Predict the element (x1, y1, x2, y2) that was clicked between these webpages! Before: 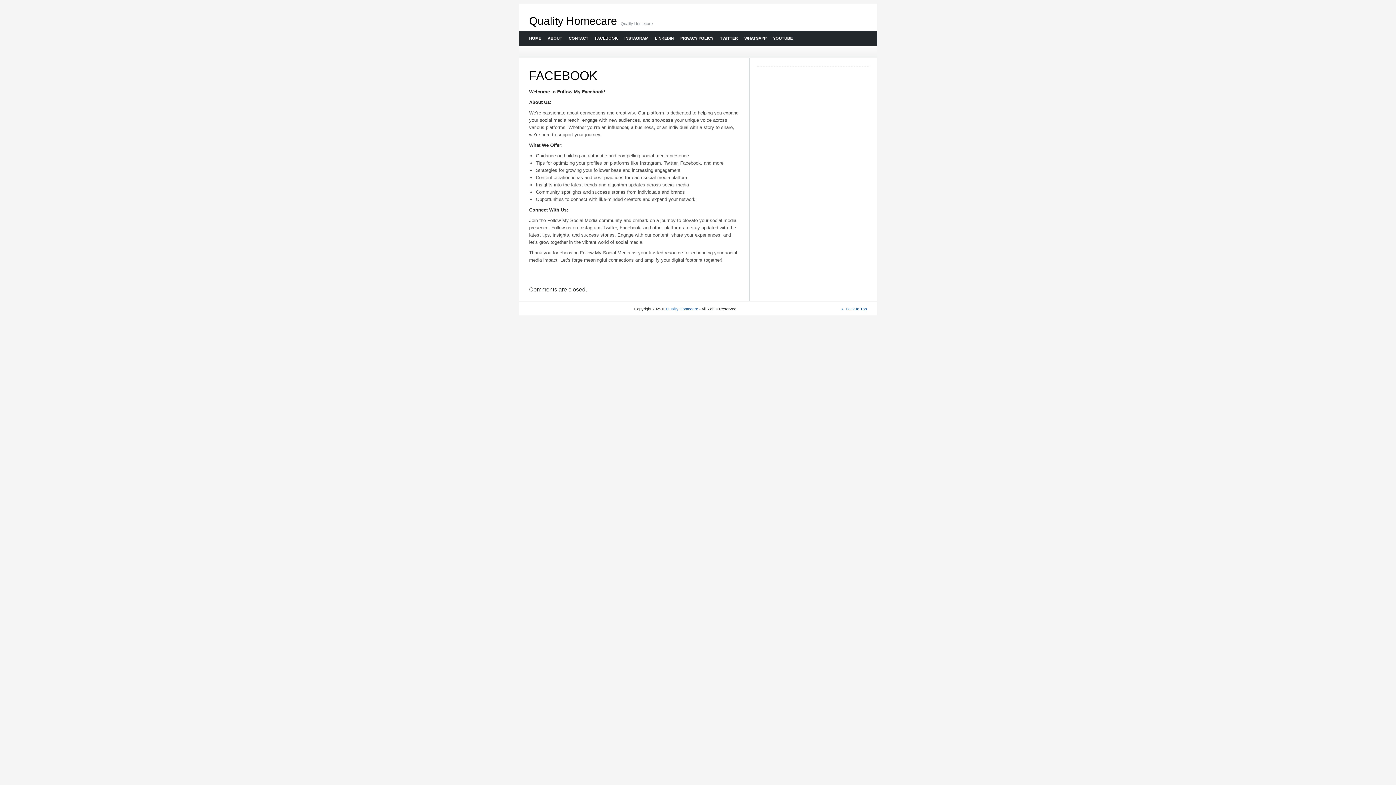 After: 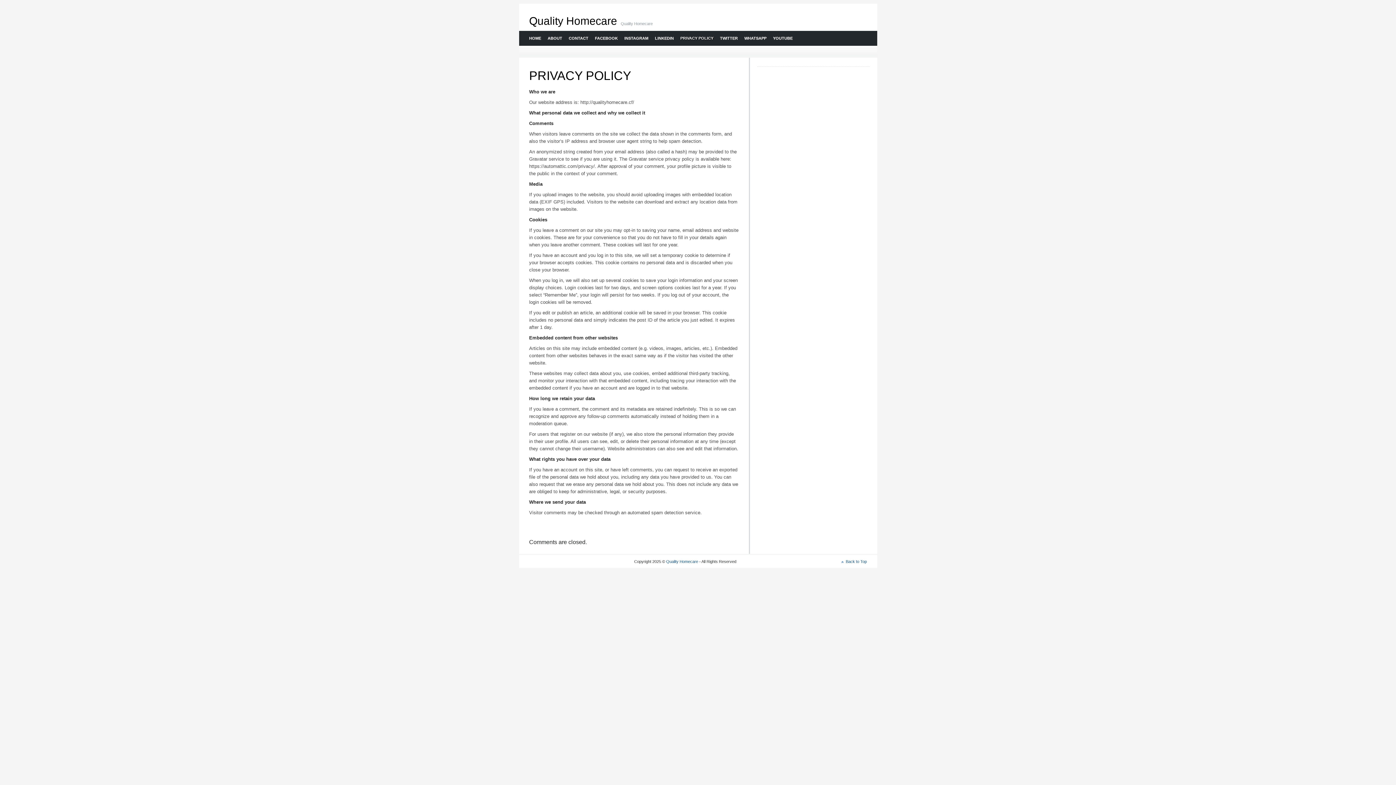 Action: bbox: (676, 30, 716, 45) label: PRIVACY POLICY